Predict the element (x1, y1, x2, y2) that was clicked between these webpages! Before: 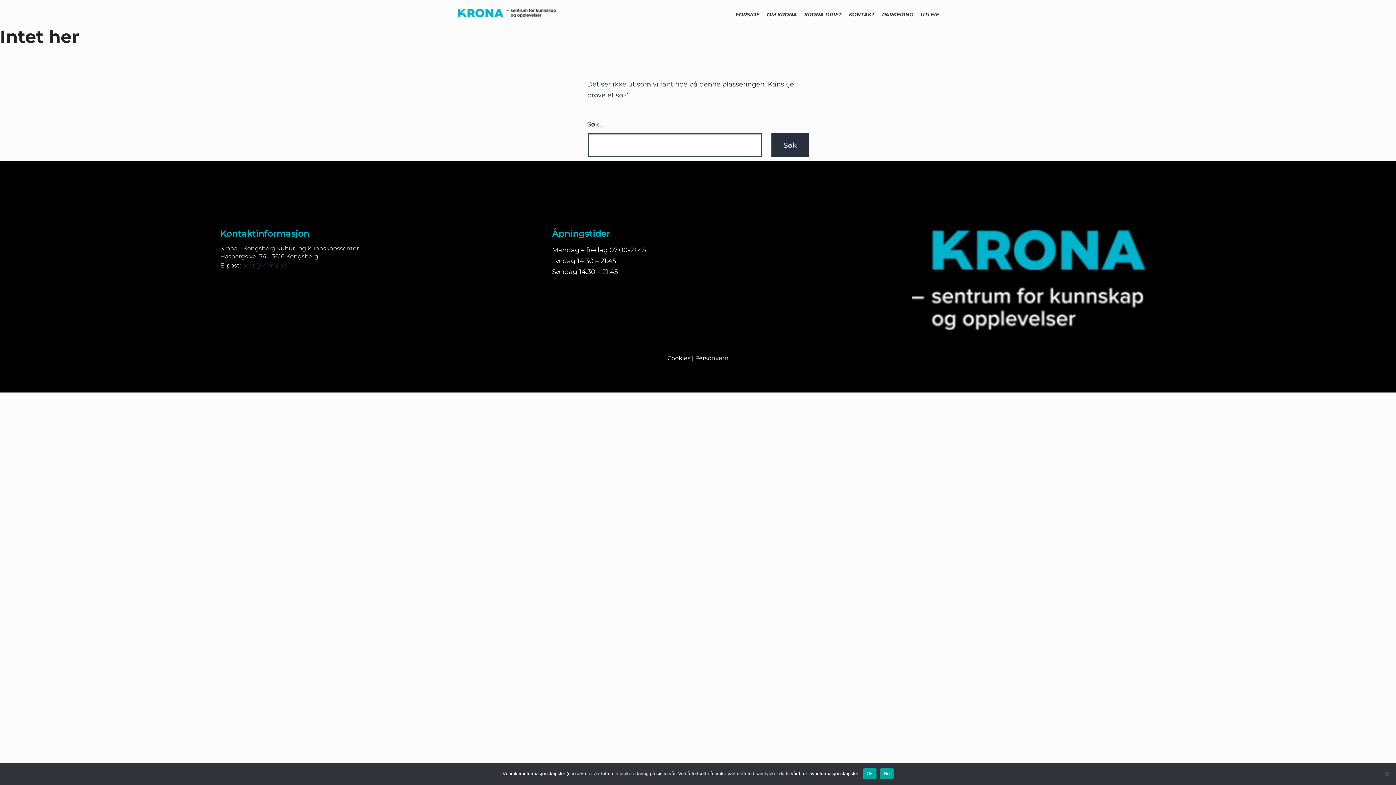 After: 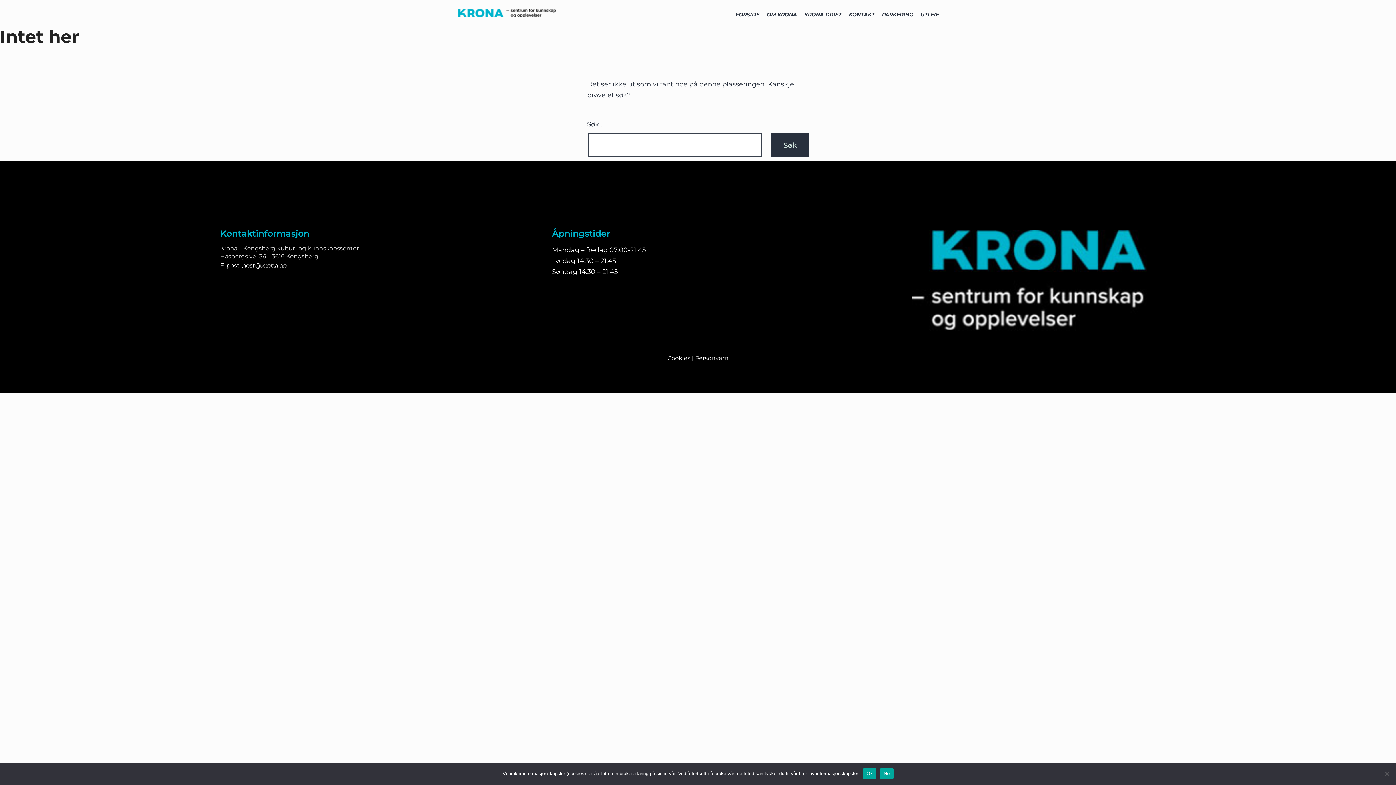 Action: label: post@krona.no bbox: (242, 262, 286, 269)